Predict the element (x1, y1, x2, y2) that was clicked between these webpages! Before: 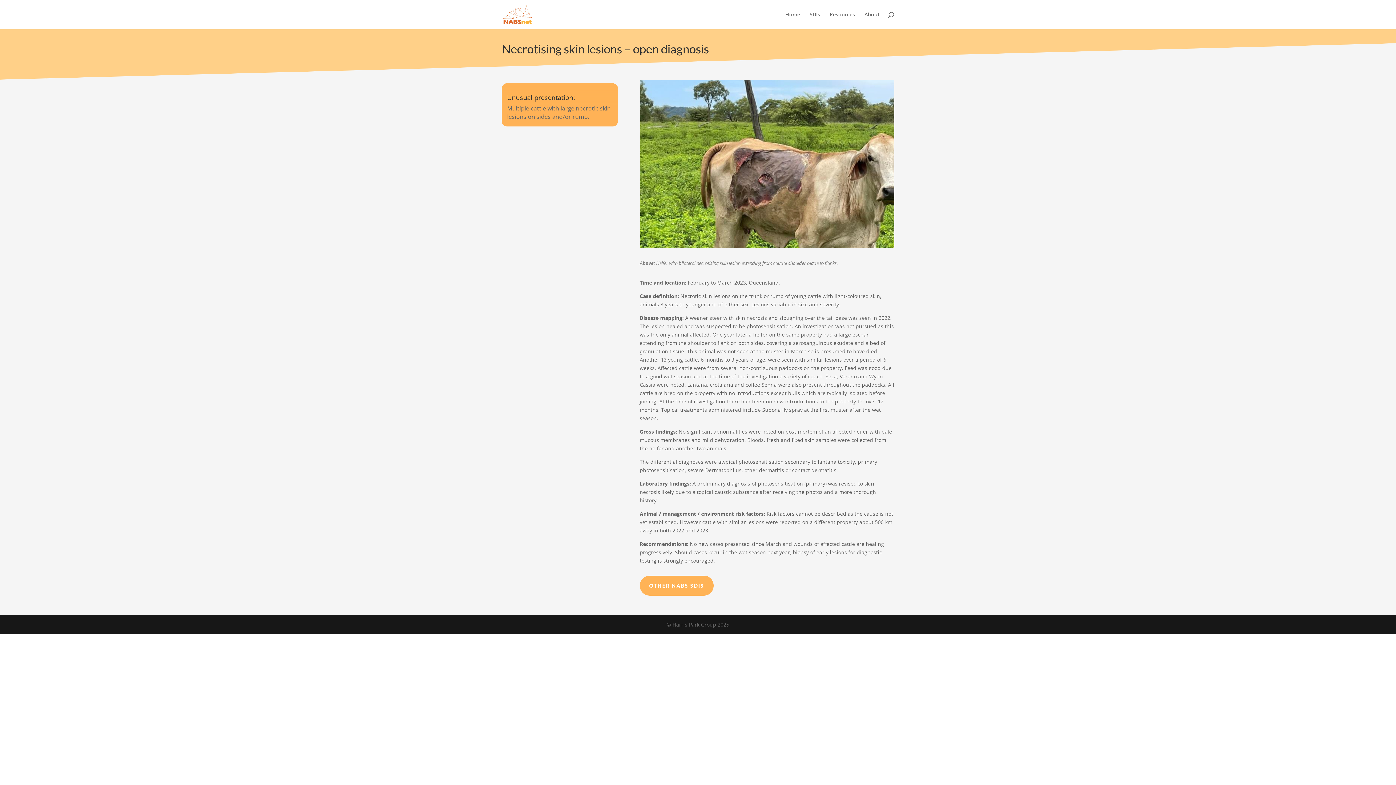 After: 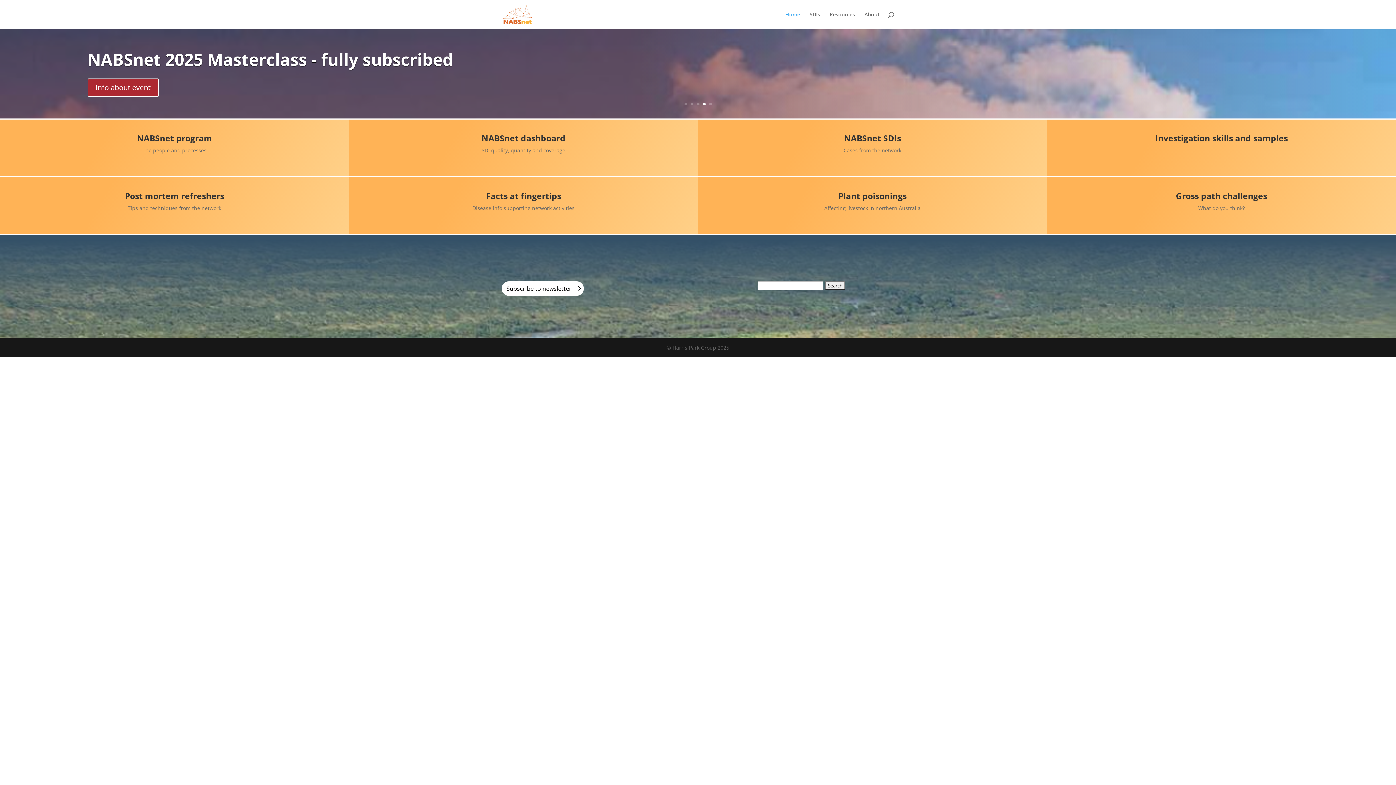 Action: label: Home bbox: (785, 12, 800, 29)